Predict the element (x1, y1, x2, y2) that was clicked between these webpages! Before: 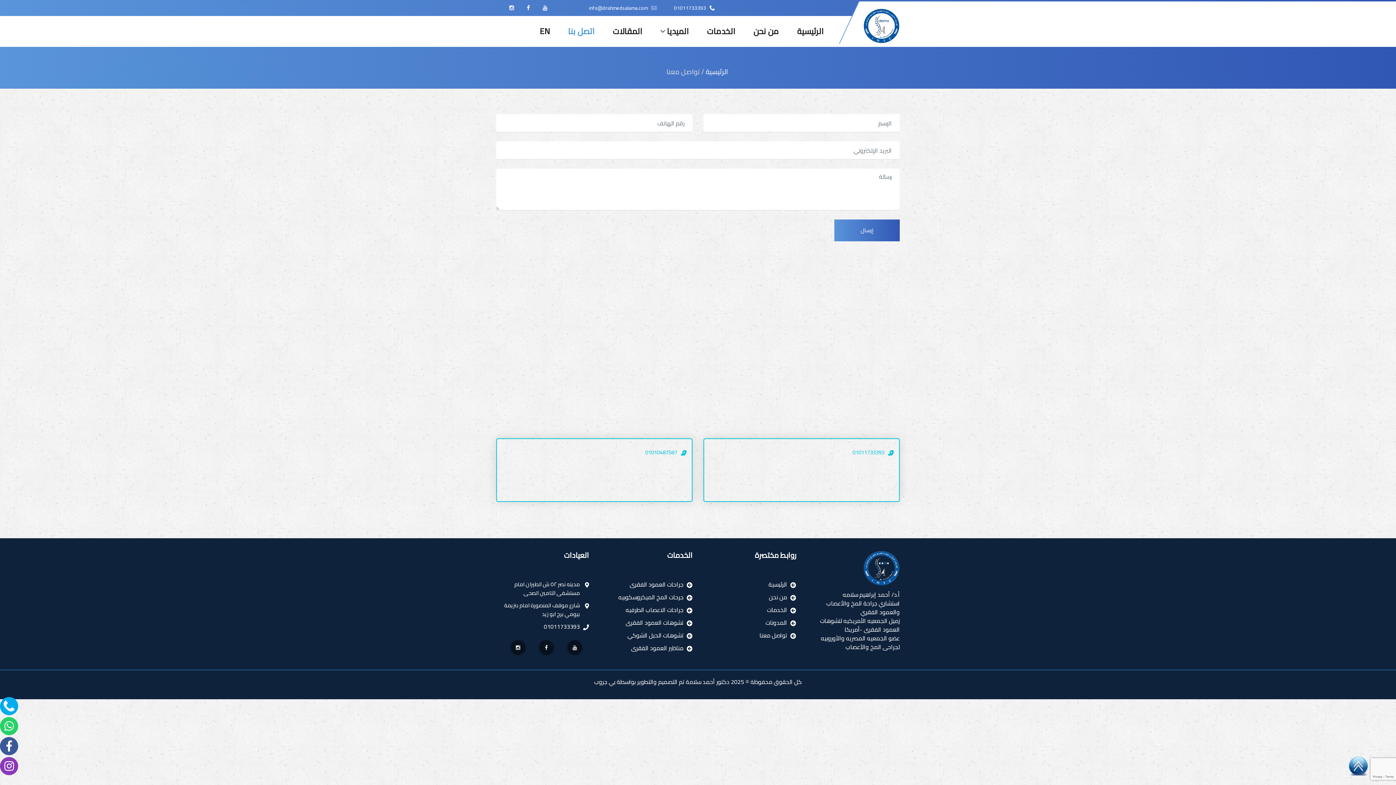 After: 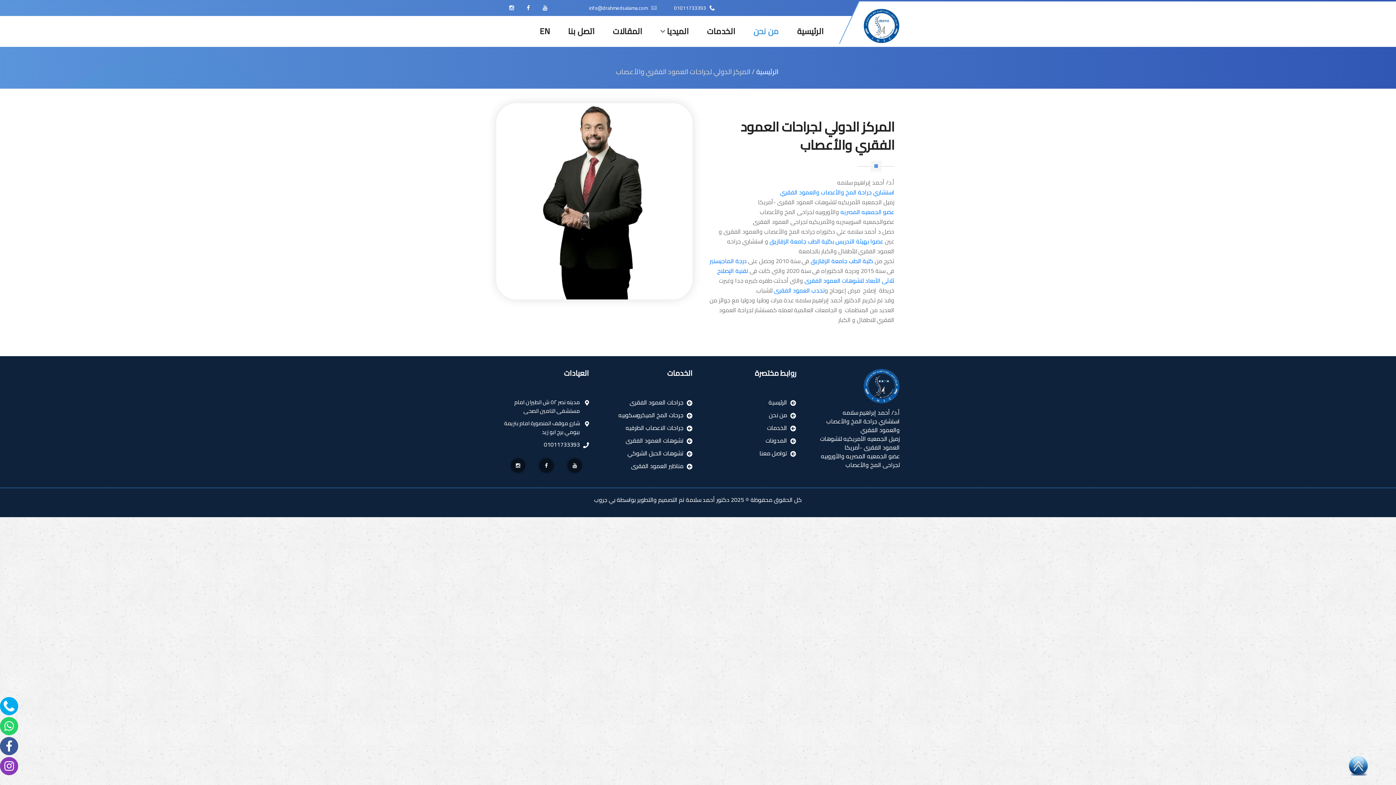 Action: label: من نحن bbox: (769, 592, 787, 602)